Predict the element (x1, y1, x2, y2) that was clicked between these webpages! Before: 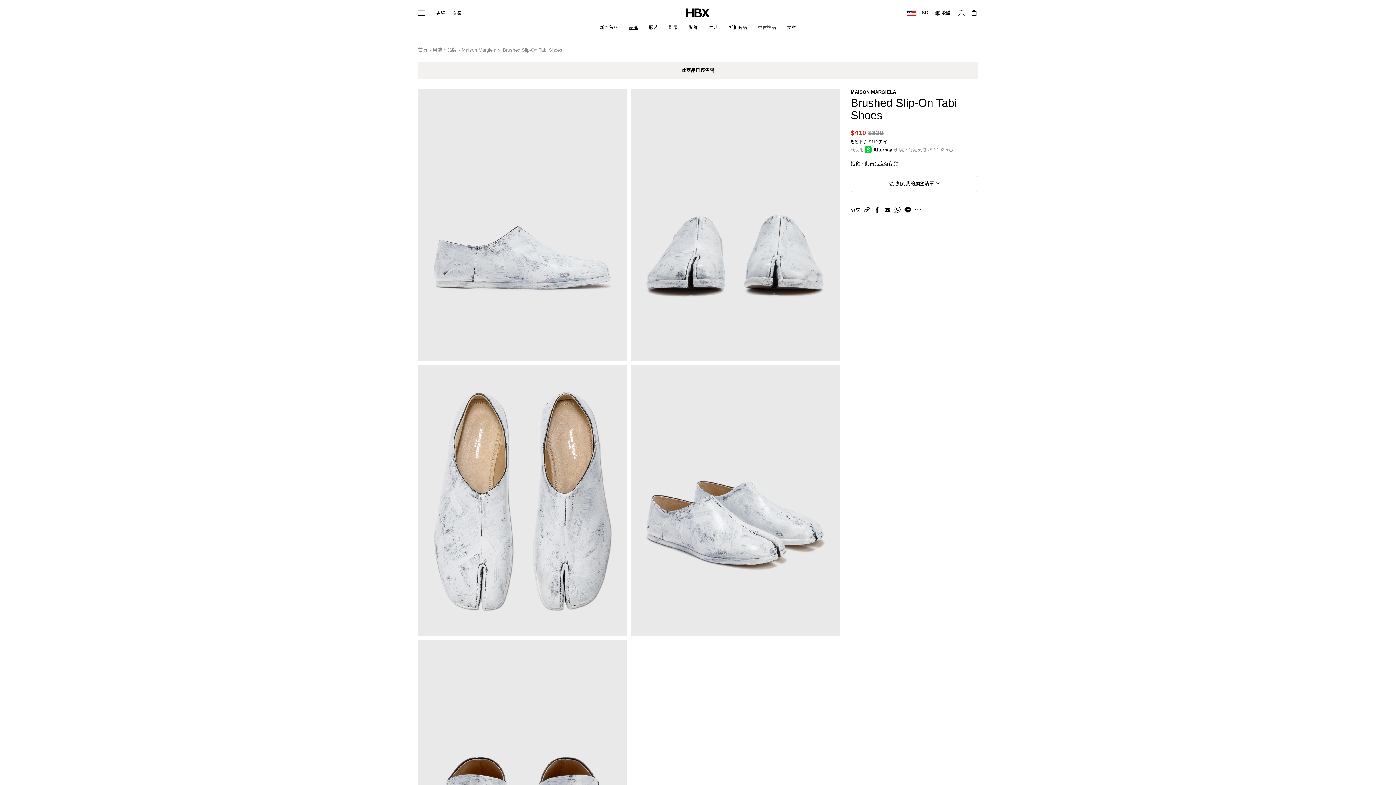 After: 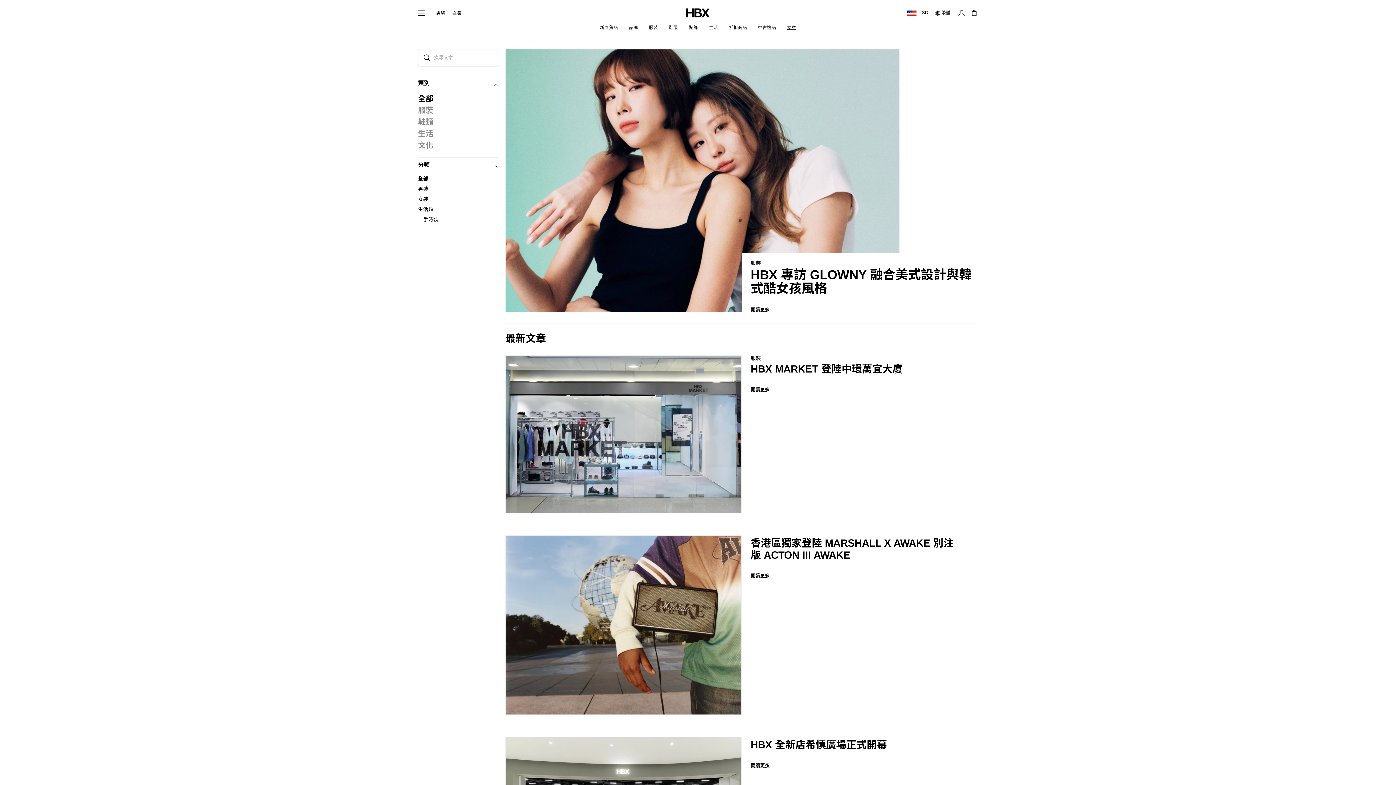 Action: bbox: (781, 17, 796, 37) label: 文章